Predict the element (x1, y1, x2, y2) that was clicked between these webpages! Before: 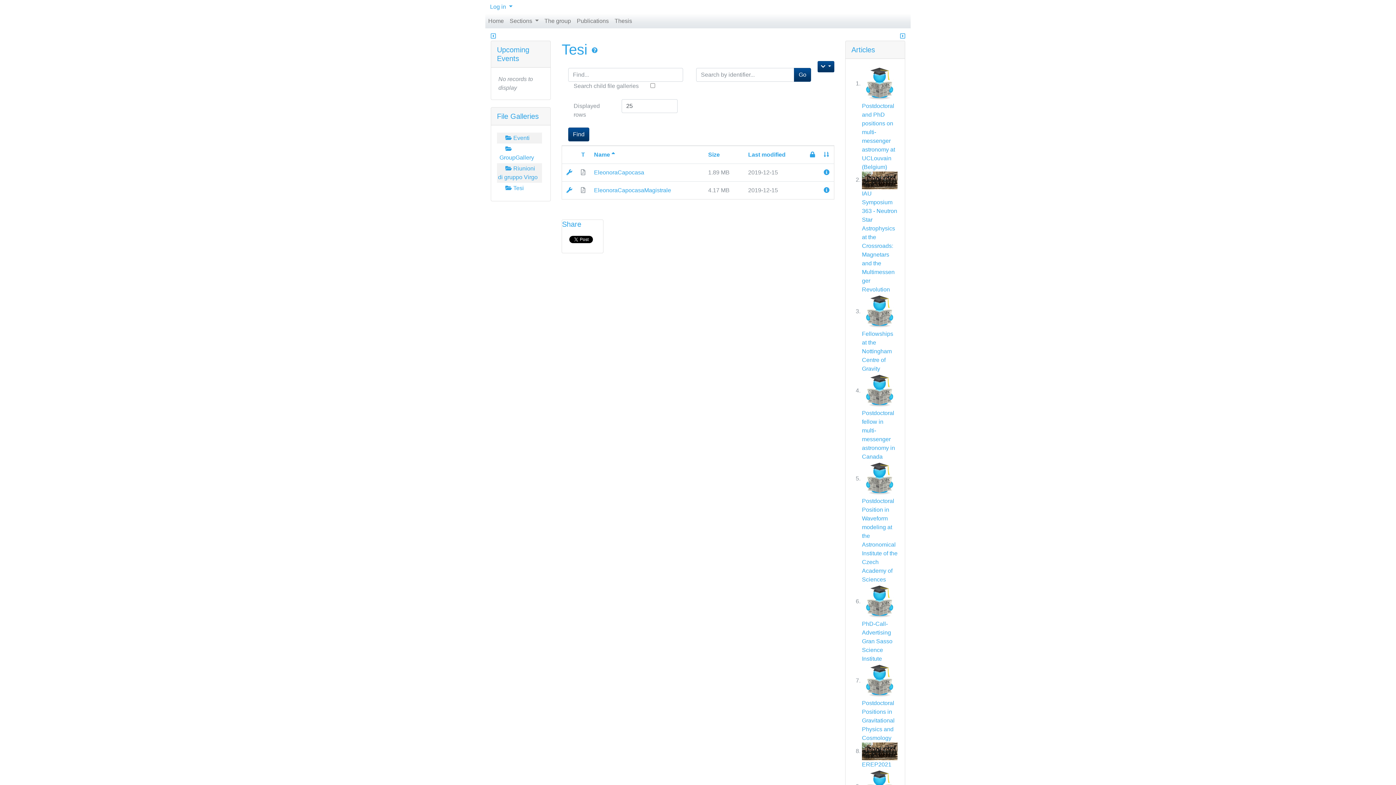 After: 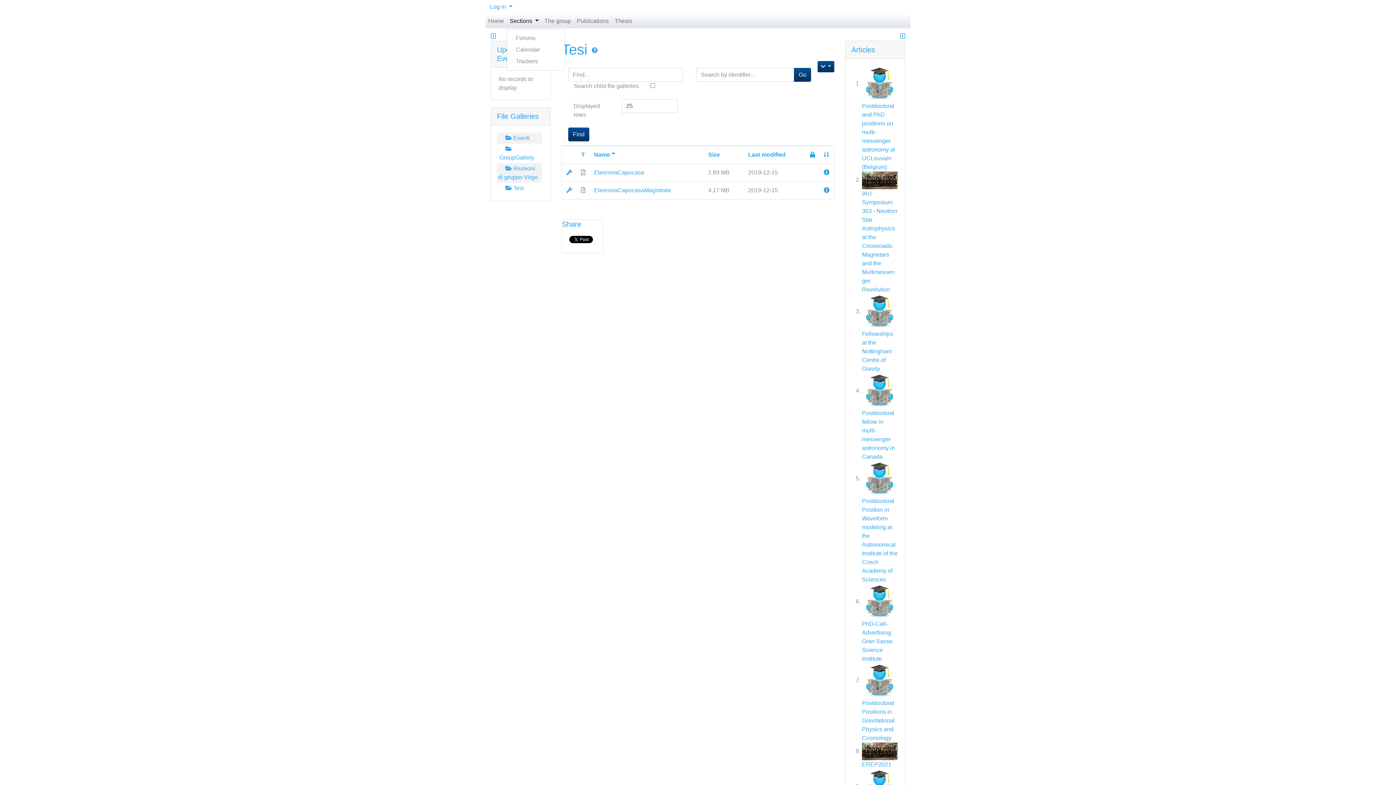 Action: bbox: (506, 13, 541, 28) label: Sections 